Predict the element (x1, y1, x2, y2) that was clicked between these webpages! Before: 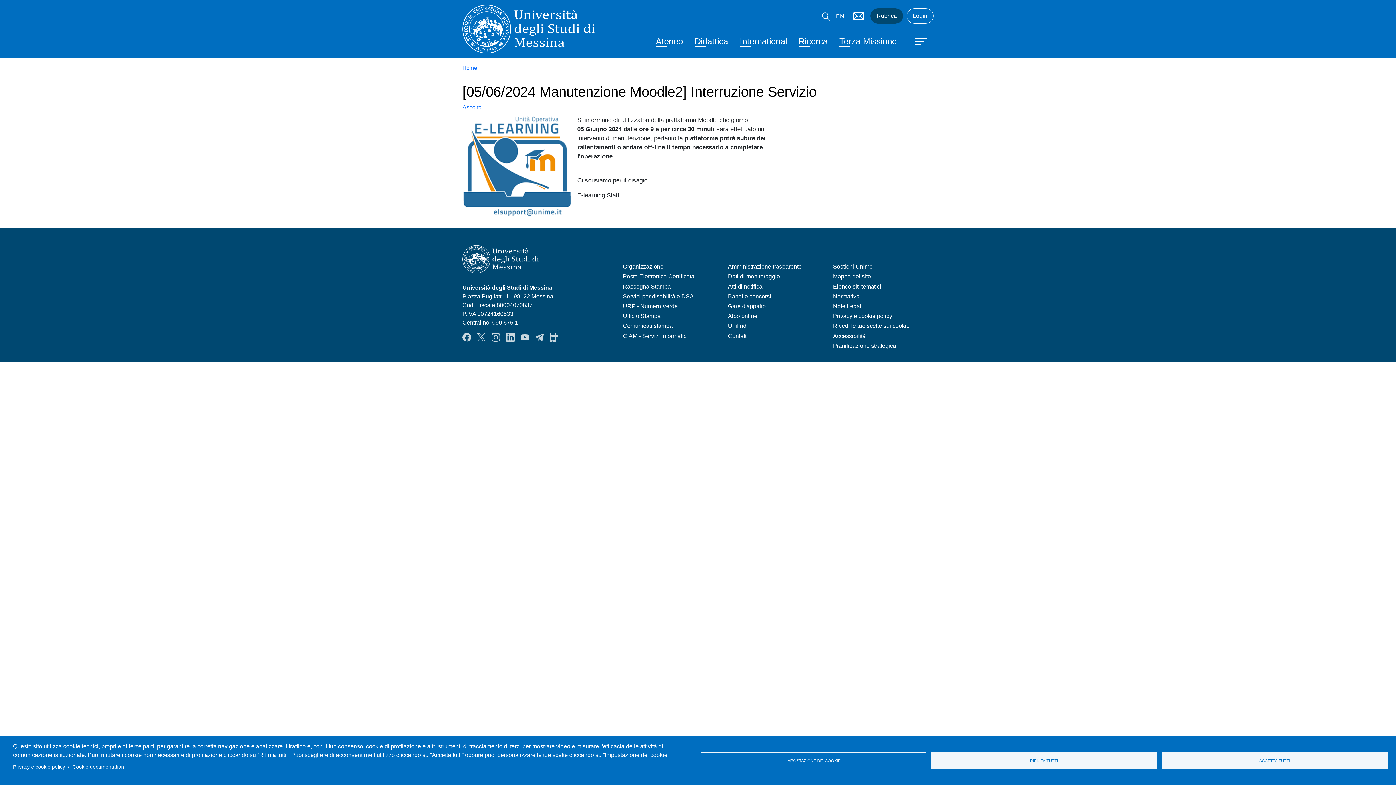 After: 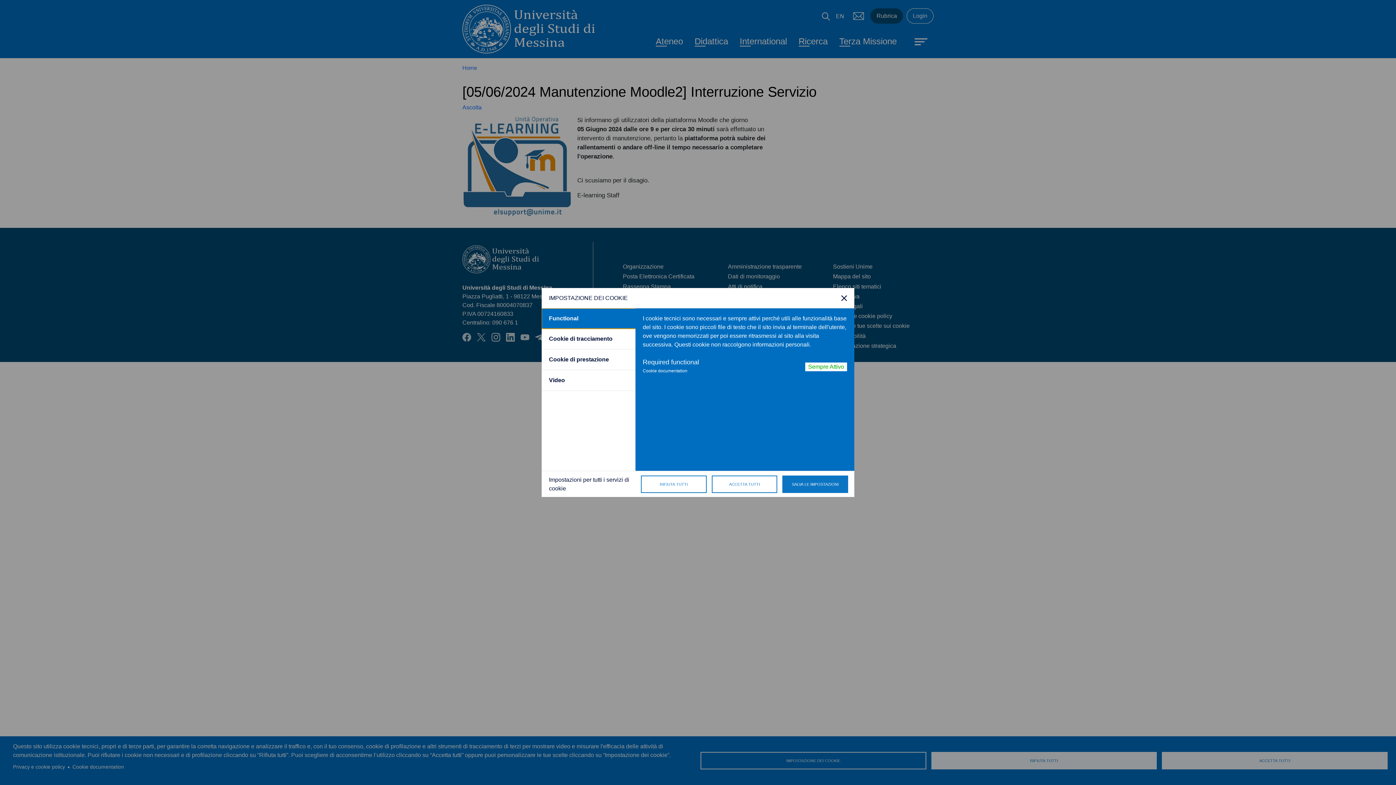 Action: label: IMPOSTAZIONE DEI COOKIE bbox: (700, 752, 926, 769)